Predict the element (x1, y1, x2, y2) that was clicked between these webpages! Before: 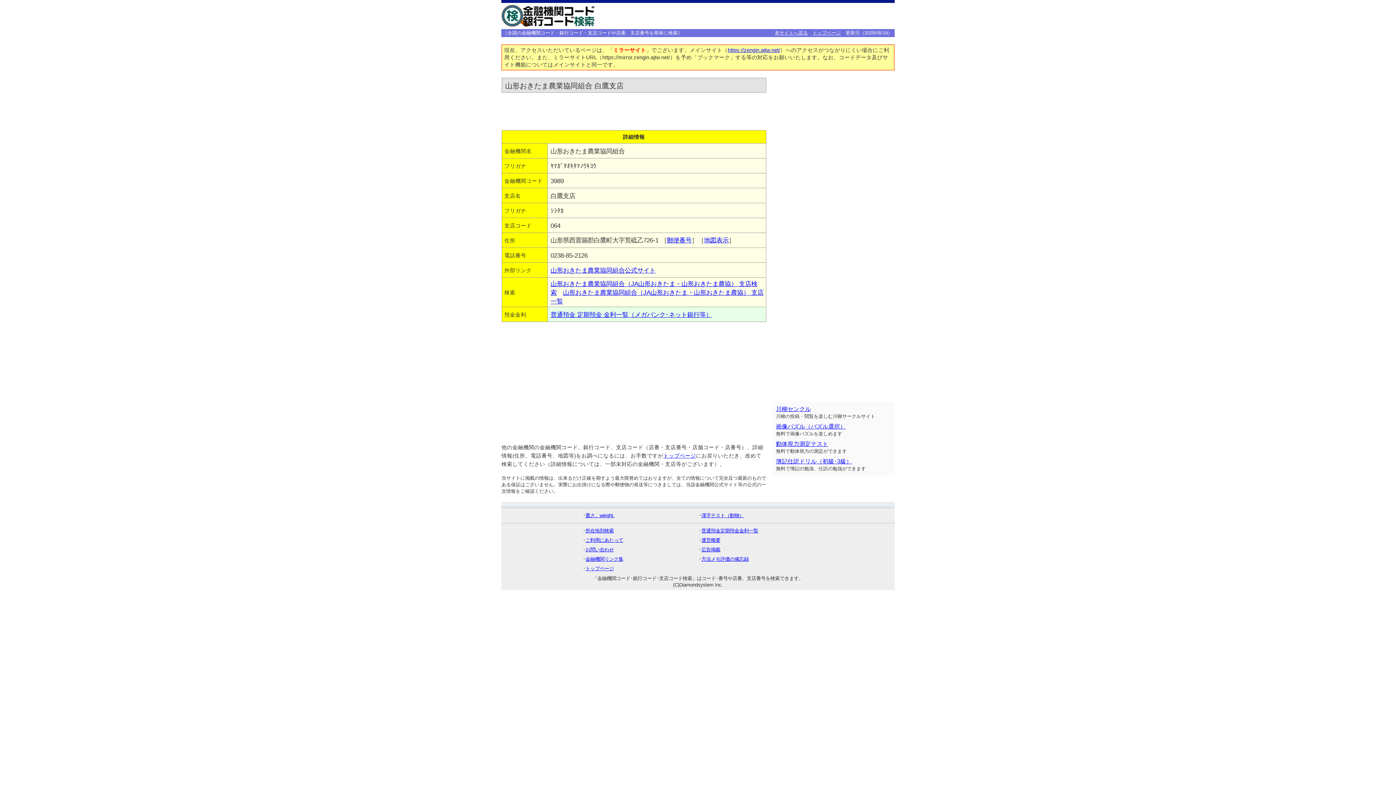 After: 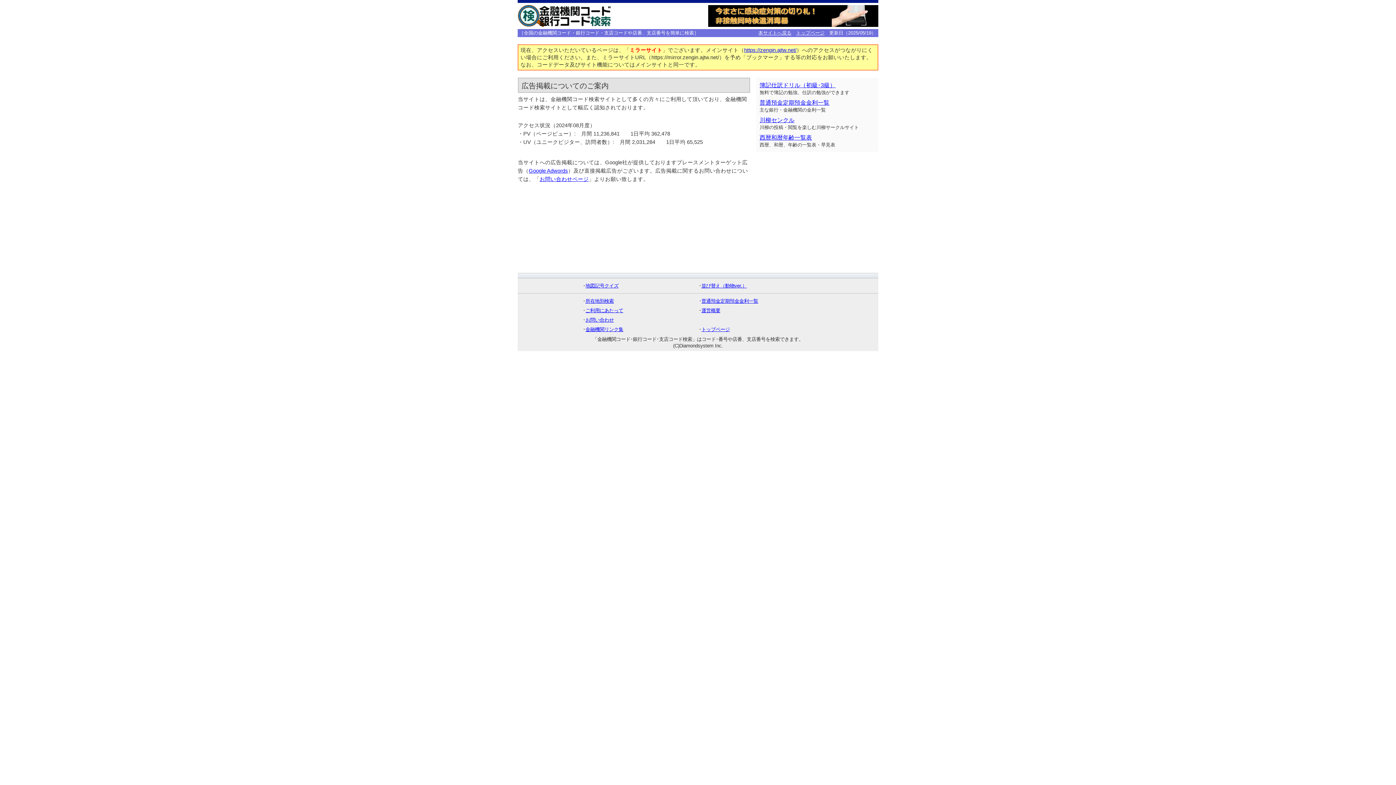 Action: label: 広告掲載 bbox: (701, 547, 720, 552)